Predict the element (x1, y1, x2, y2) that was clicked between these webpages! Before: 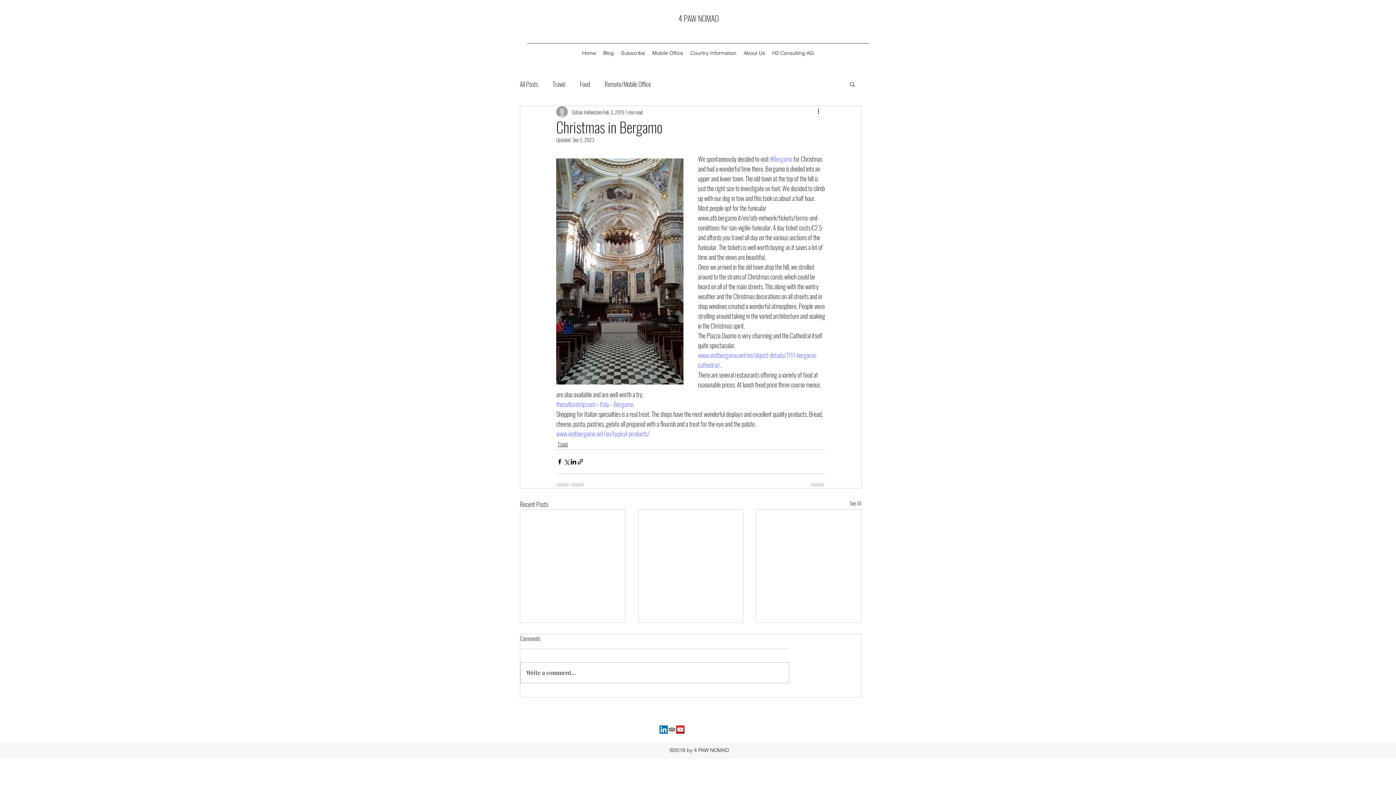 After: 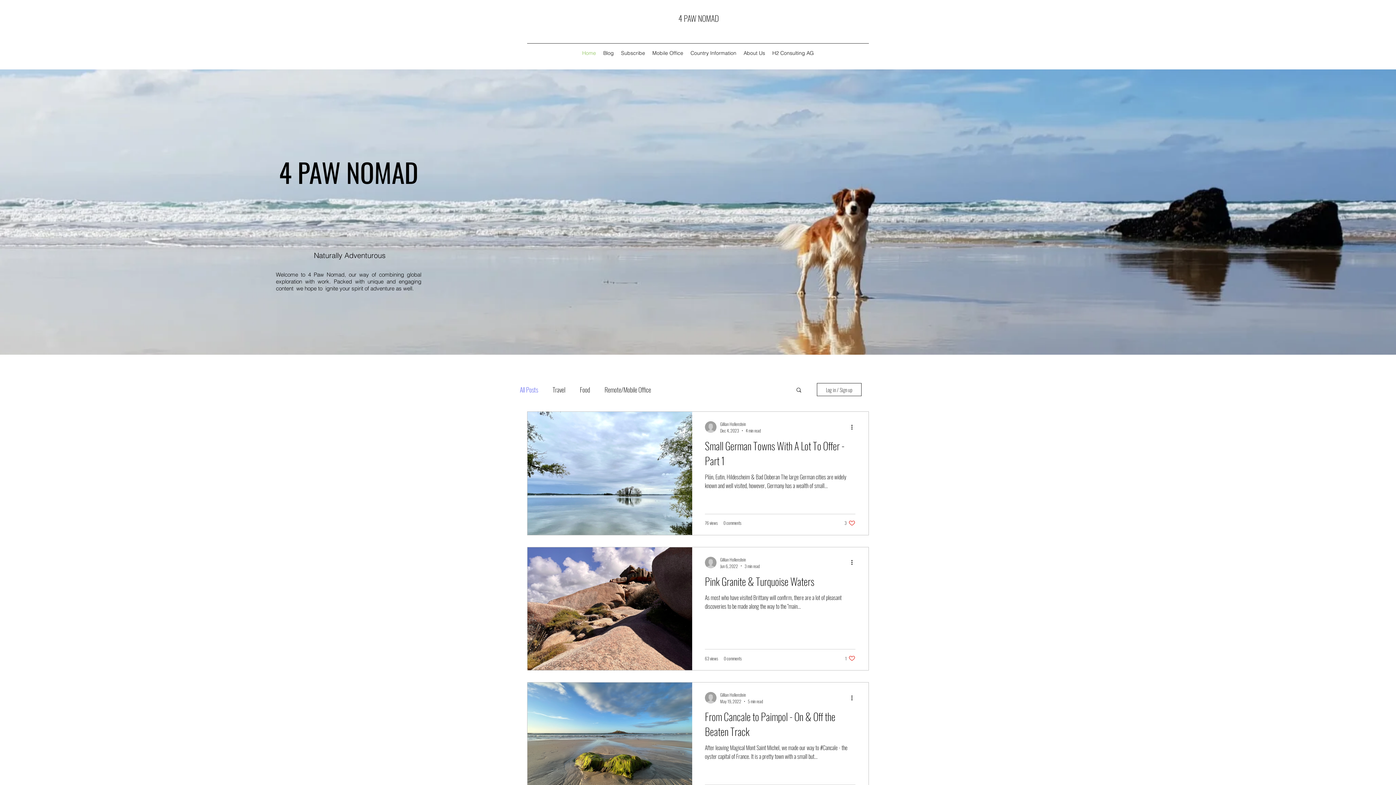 Action: label: All Posts bbox: (520, 80, 538, 88)